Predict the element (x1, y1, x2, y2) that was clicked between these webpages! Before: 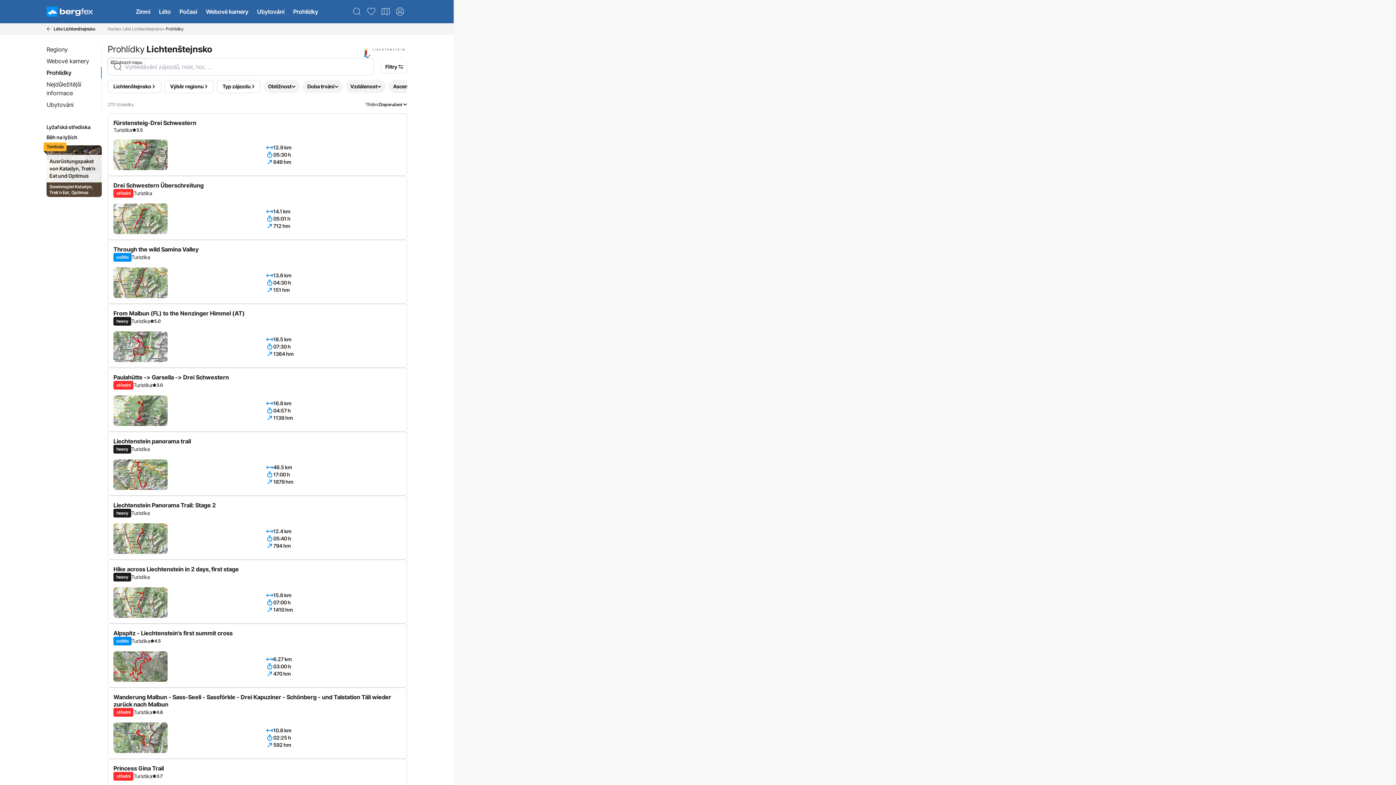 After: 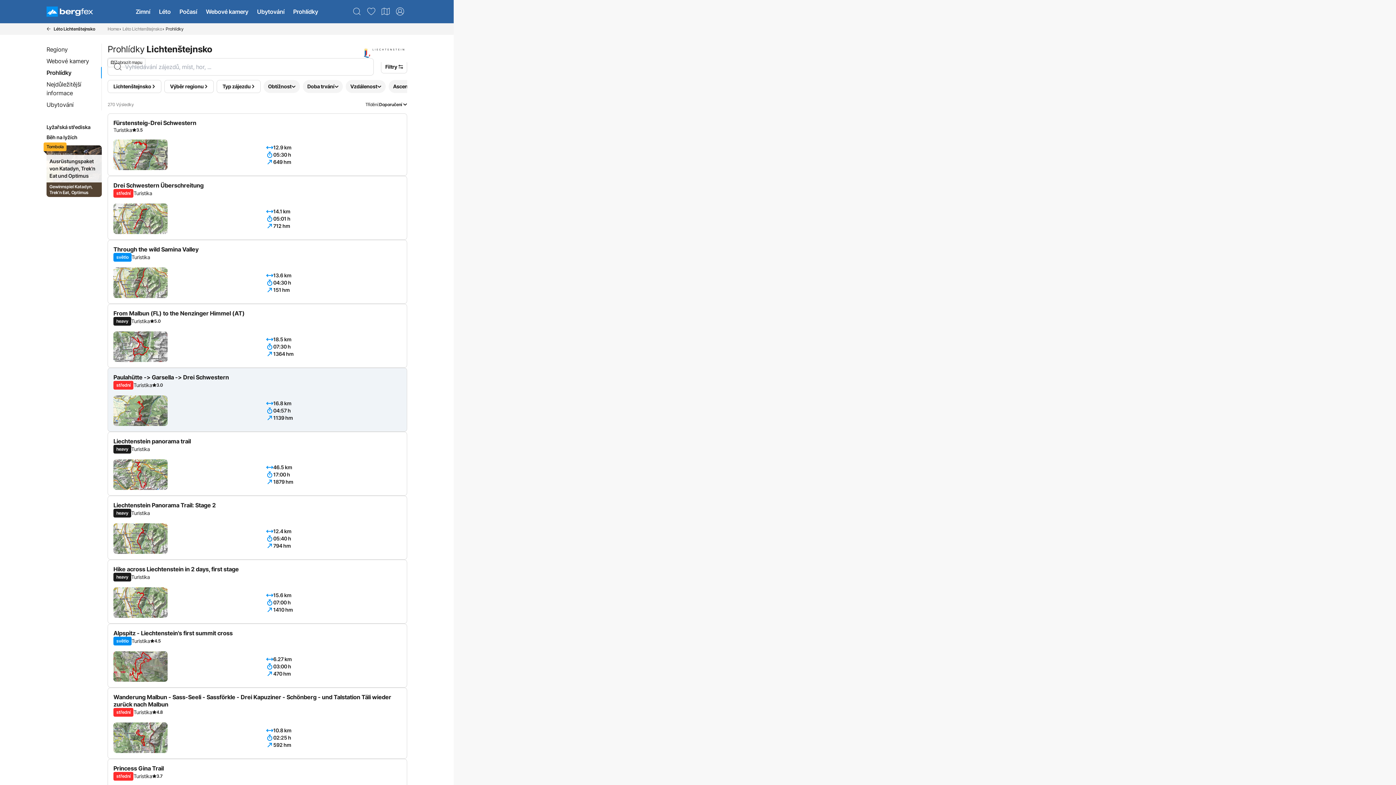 Action: label: Paulahütte -> Garsella -> Drei Schwestern
střední
Turistika
3.0
16.8 km
04:57 h
1139 hm bbox: (107, 368, 407, 432)